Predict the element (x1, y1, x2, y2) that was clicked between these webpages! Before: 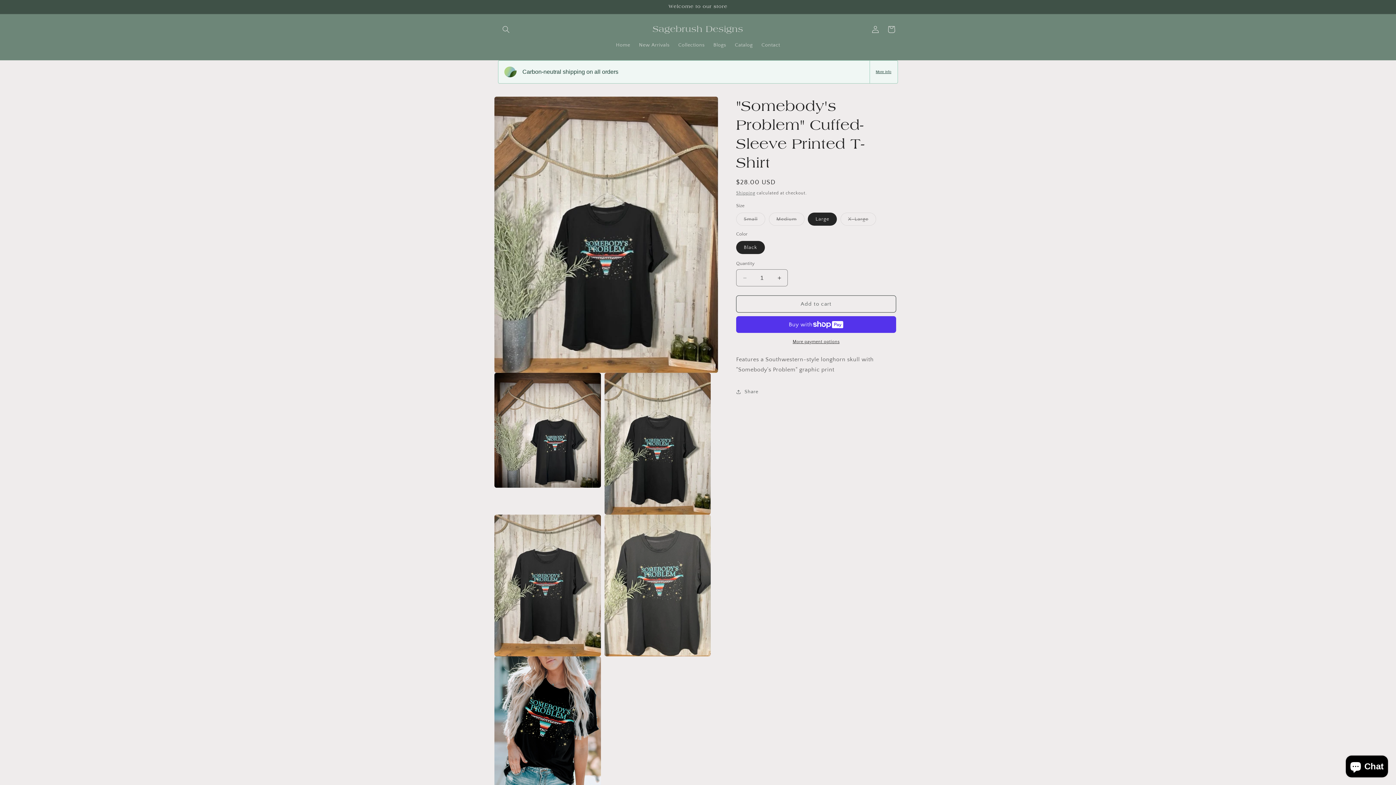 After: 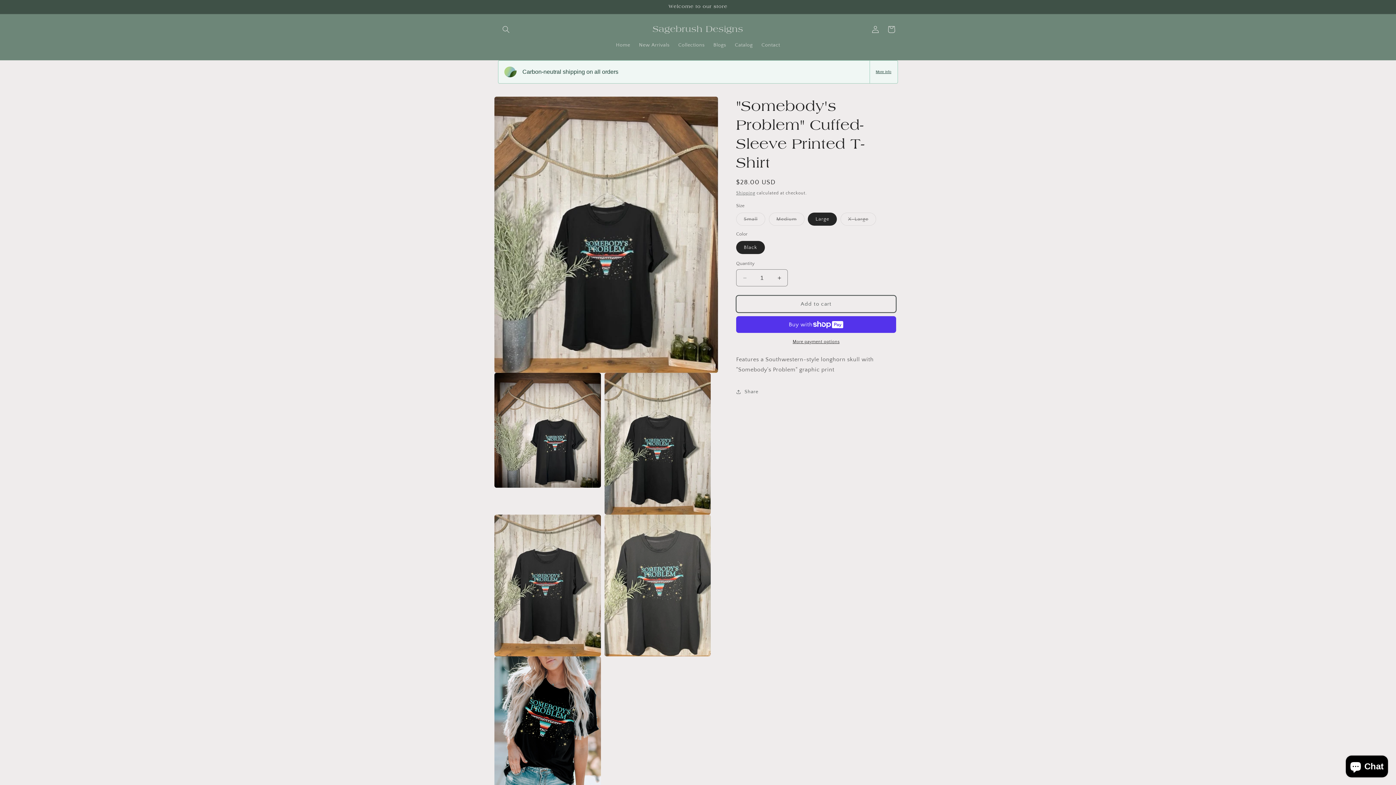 Action: bbox: (736, 295, 896, 312) label: Add to cart